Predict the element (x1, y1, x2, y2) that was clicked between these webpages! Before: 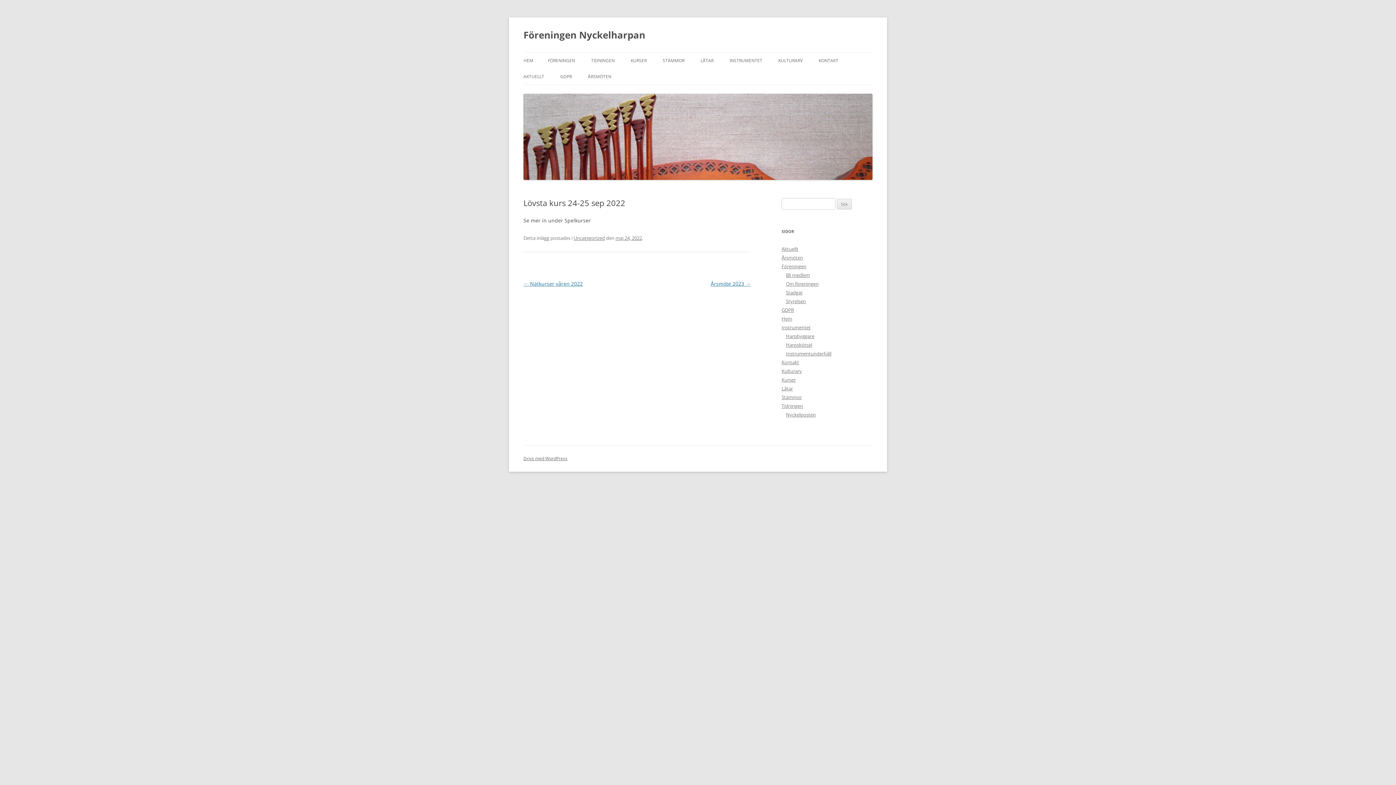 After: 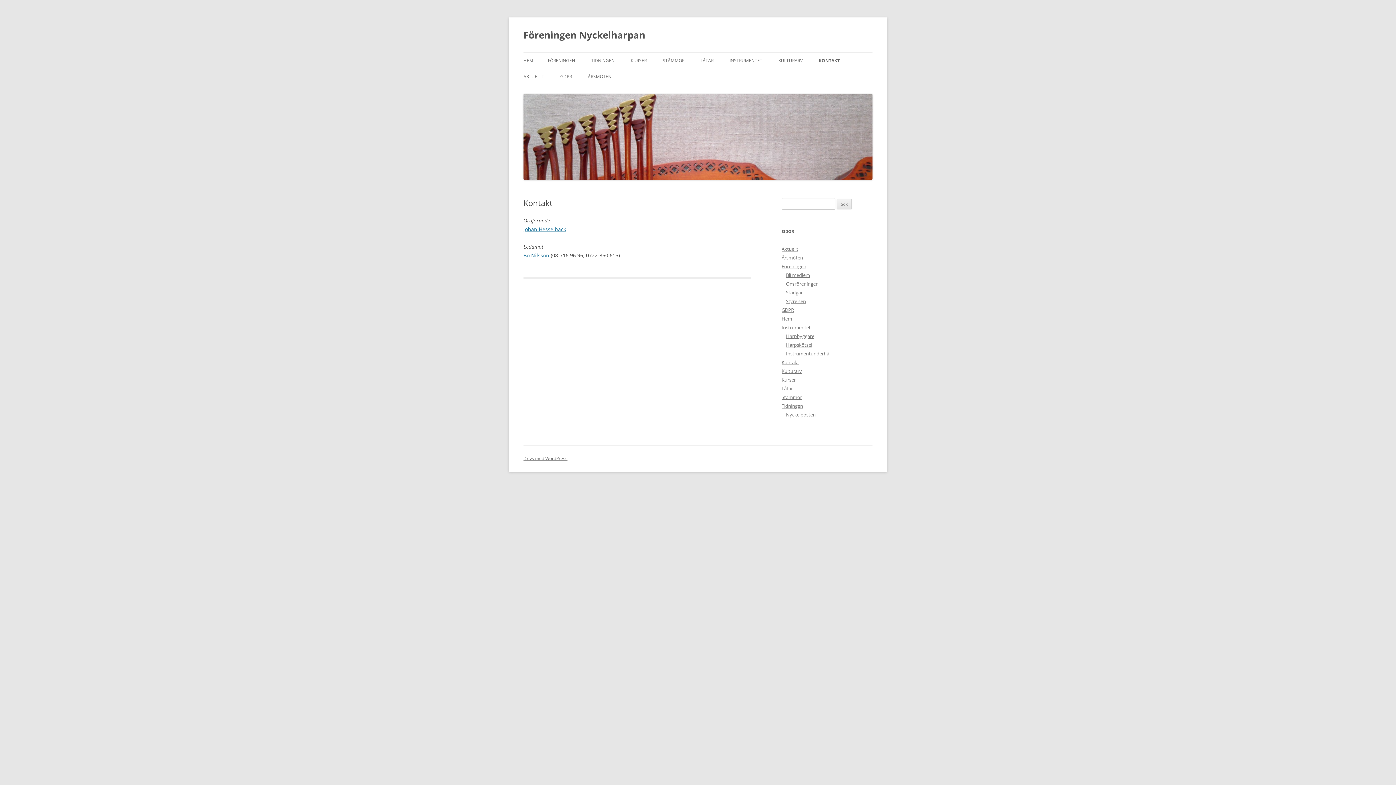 Action: bbox: (818, 52, 838, 68) label: KONTAKT